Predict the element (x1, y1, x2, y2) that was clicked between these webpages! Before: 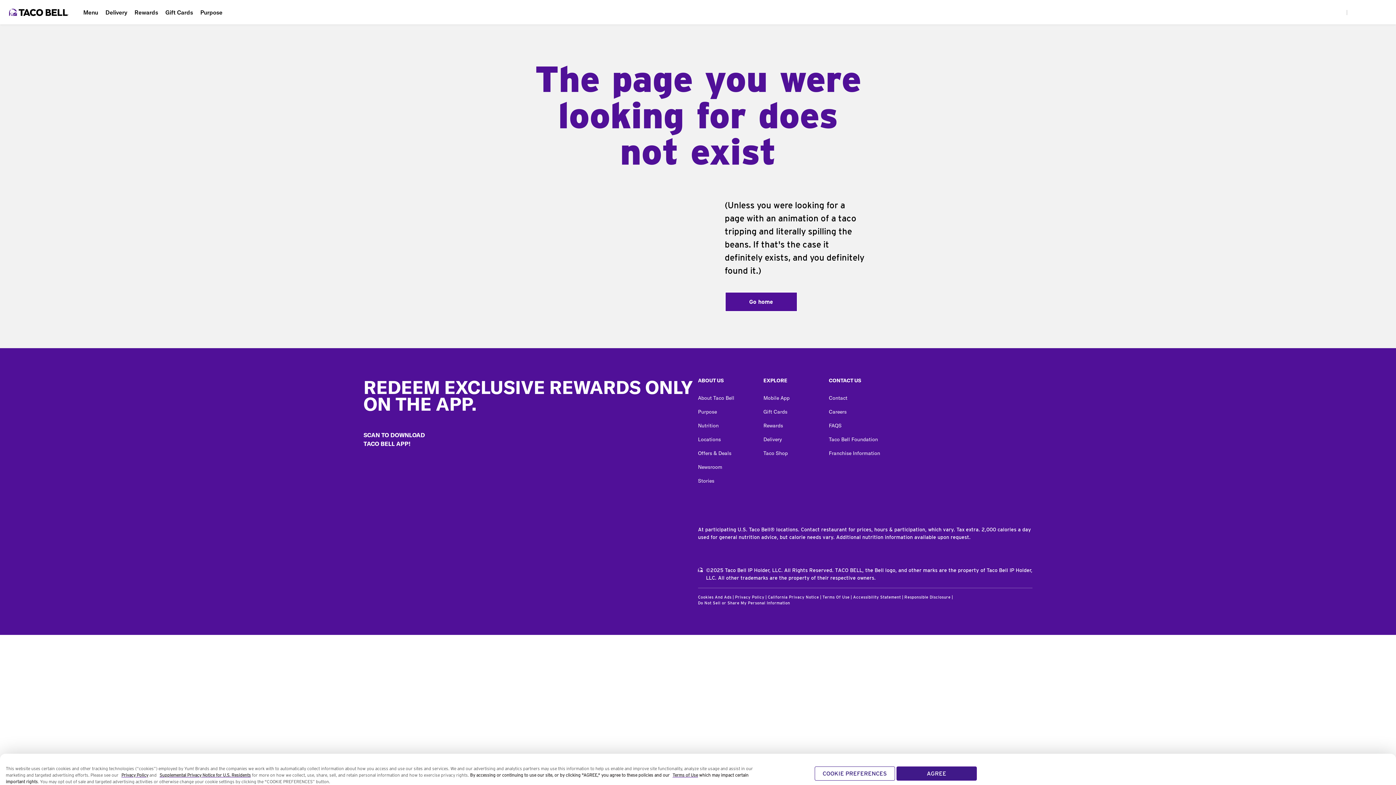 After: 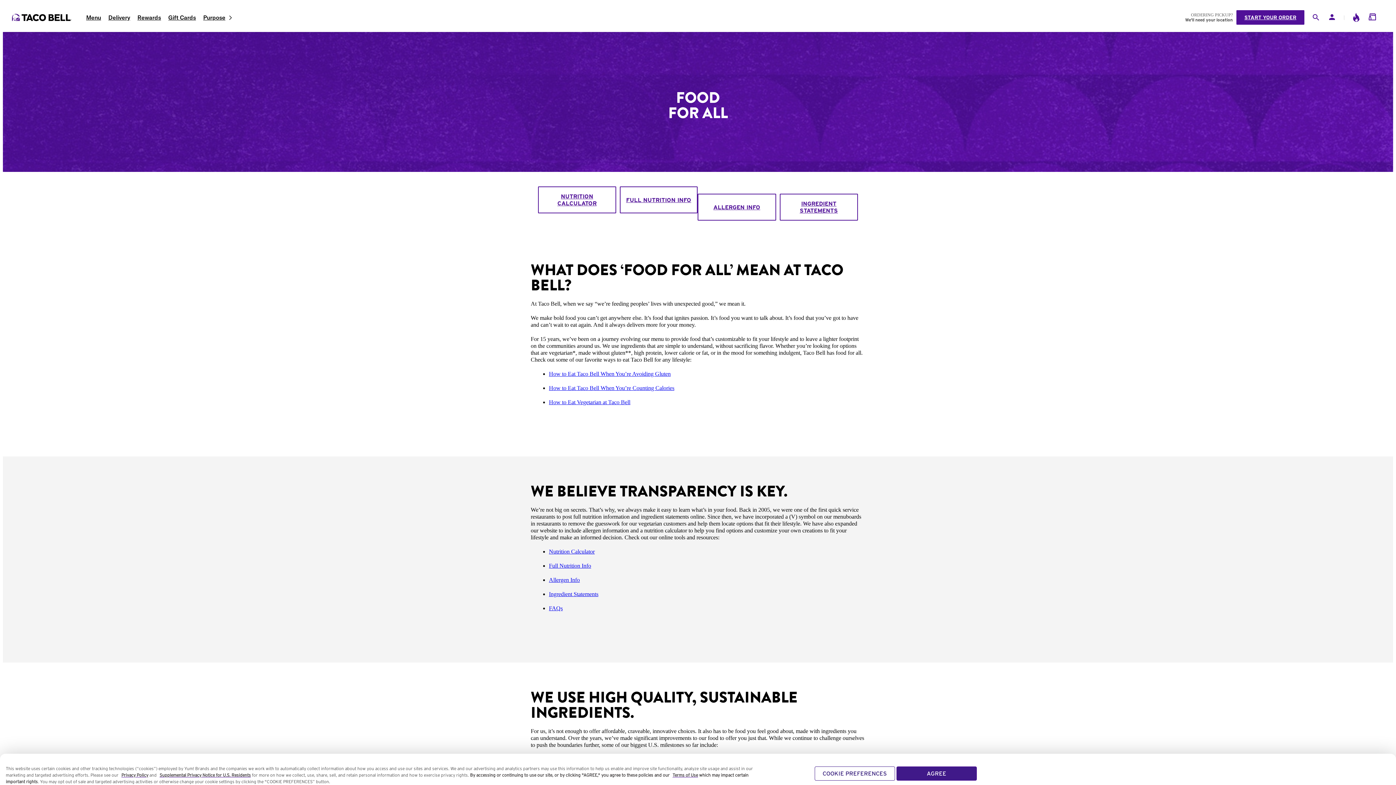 Action: bbox: (698, 418, 763, 432) label: Nutrition